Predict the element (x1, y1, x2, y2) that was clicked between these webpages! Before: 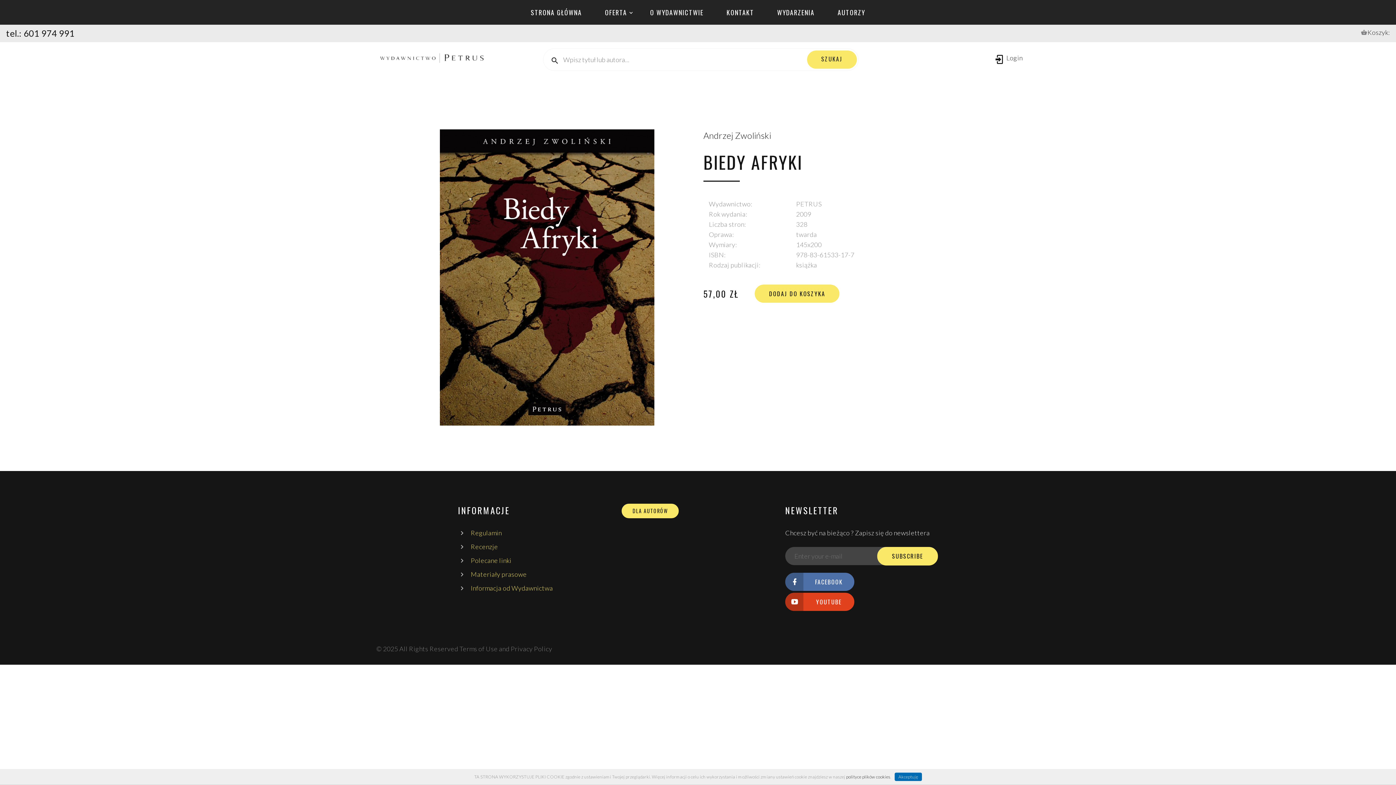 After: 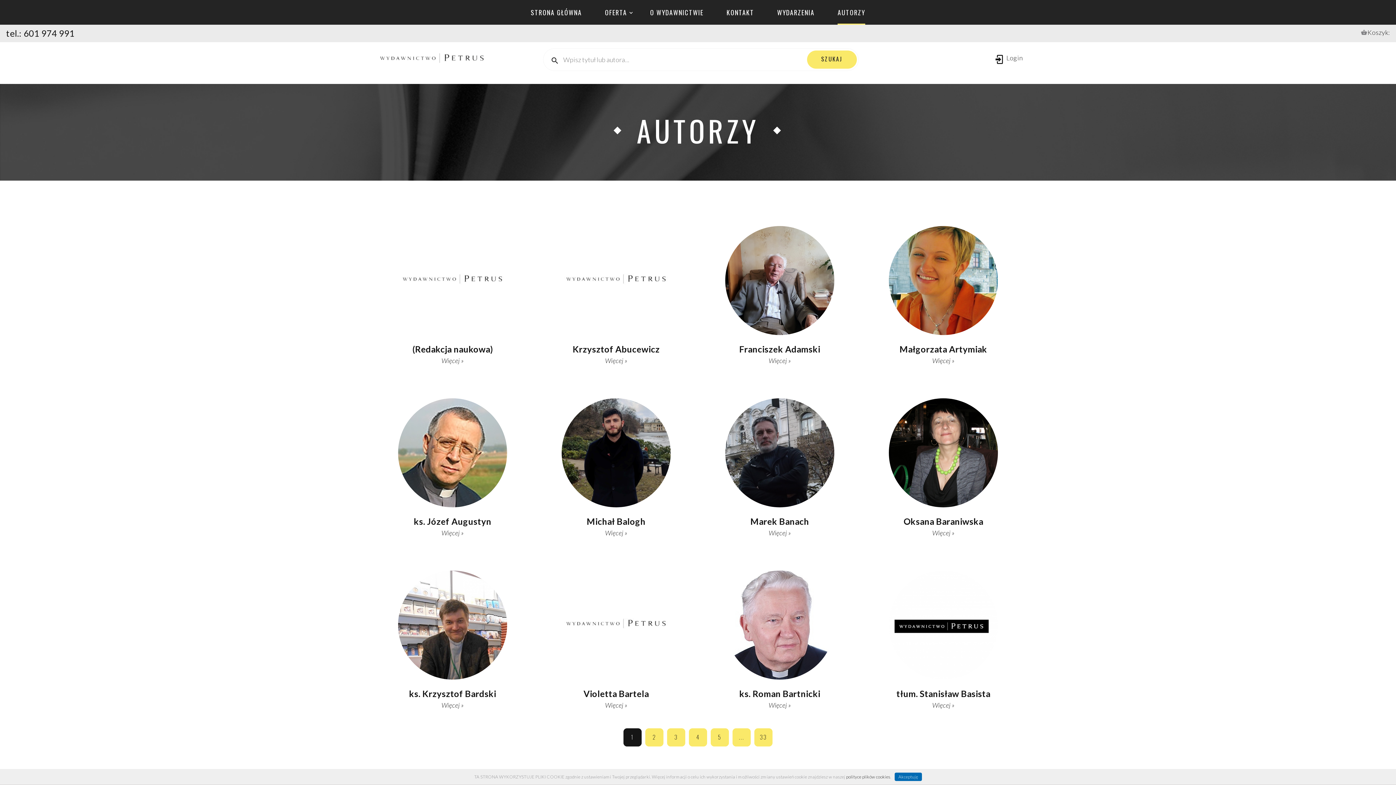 Action: bbox: (837, 0, 865, 24) label: AUTORZY